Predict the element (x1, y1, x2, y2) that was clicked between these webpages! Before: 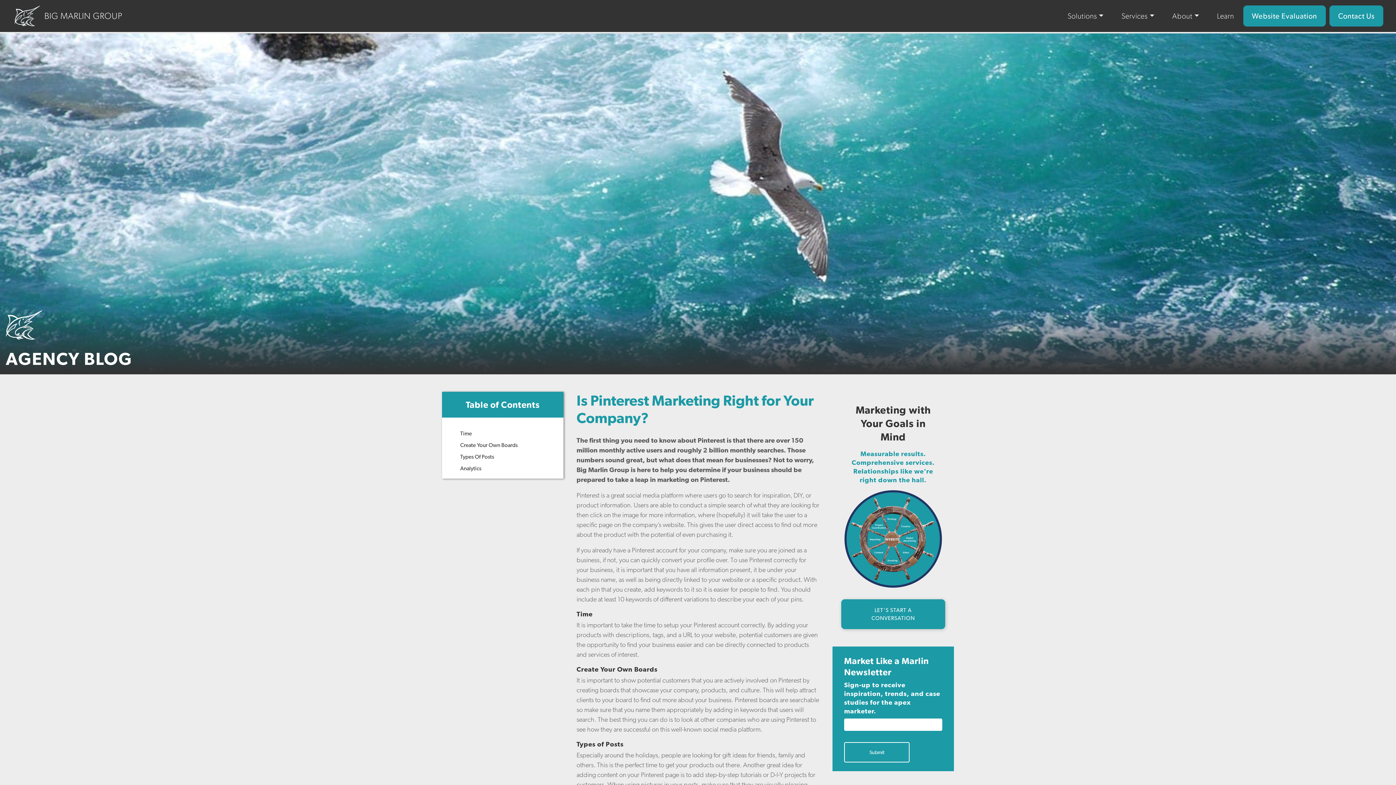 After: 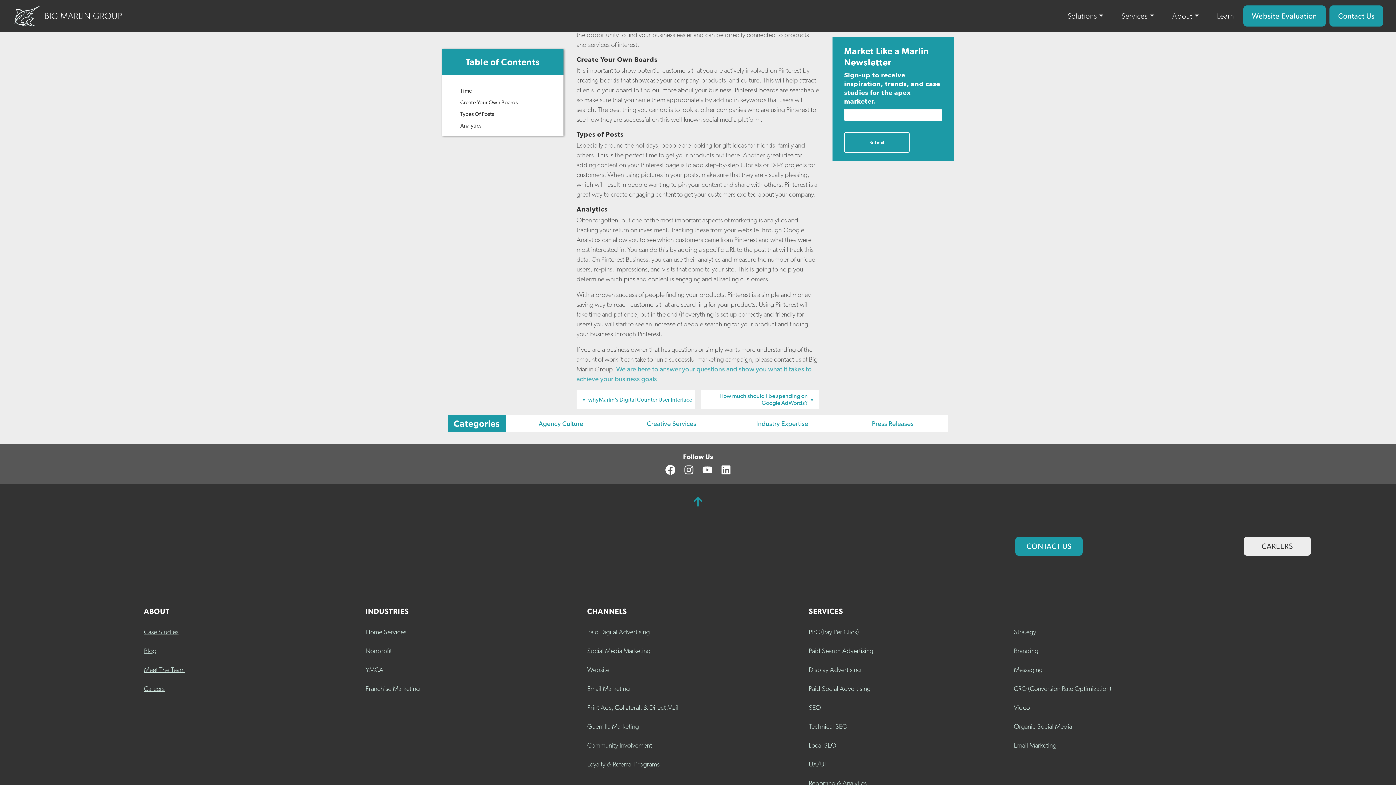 Action: label: Time bbox: (460, 430, 472, 437)